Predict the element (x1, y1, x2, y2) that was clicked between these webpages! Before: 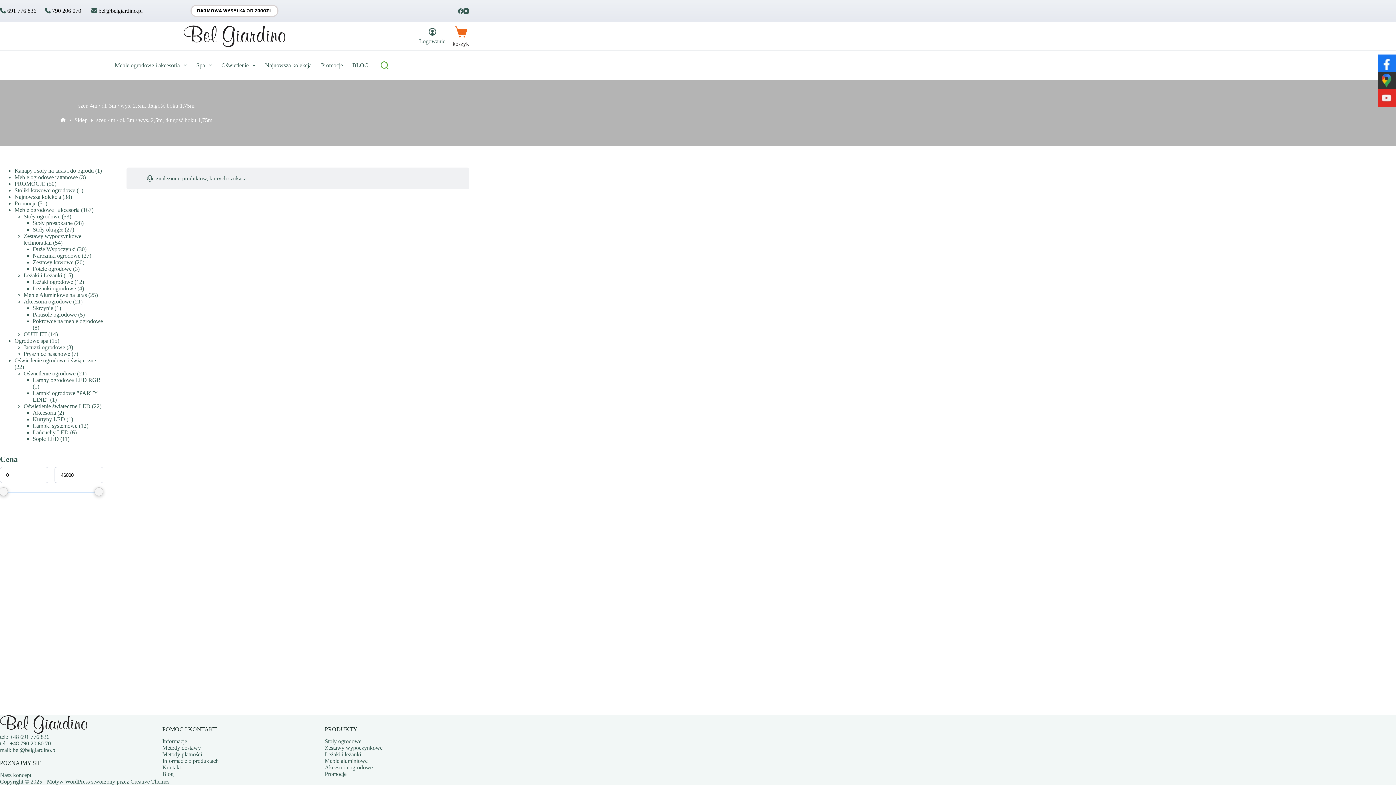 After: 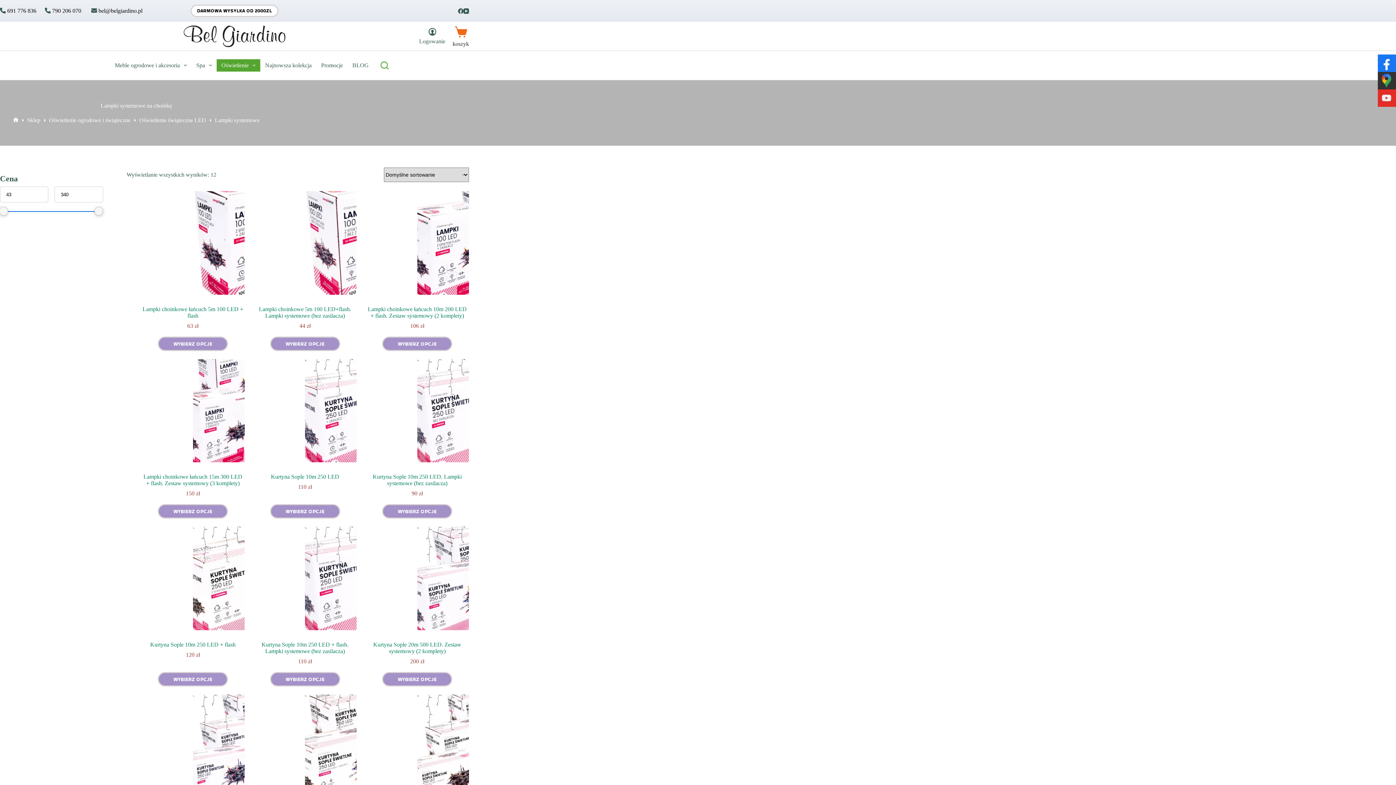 Action: bbox: (32, 422, 77, 429) label: Lampki systemowe